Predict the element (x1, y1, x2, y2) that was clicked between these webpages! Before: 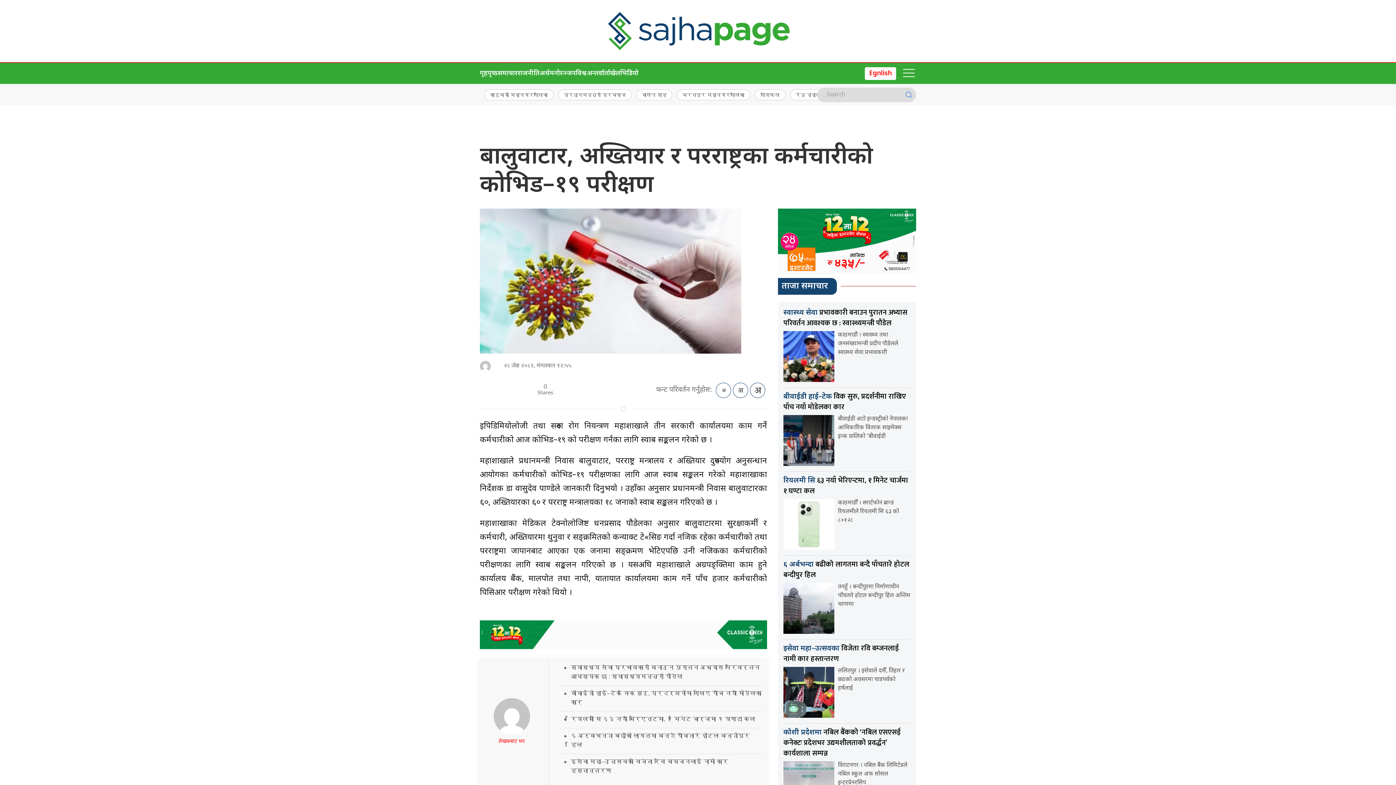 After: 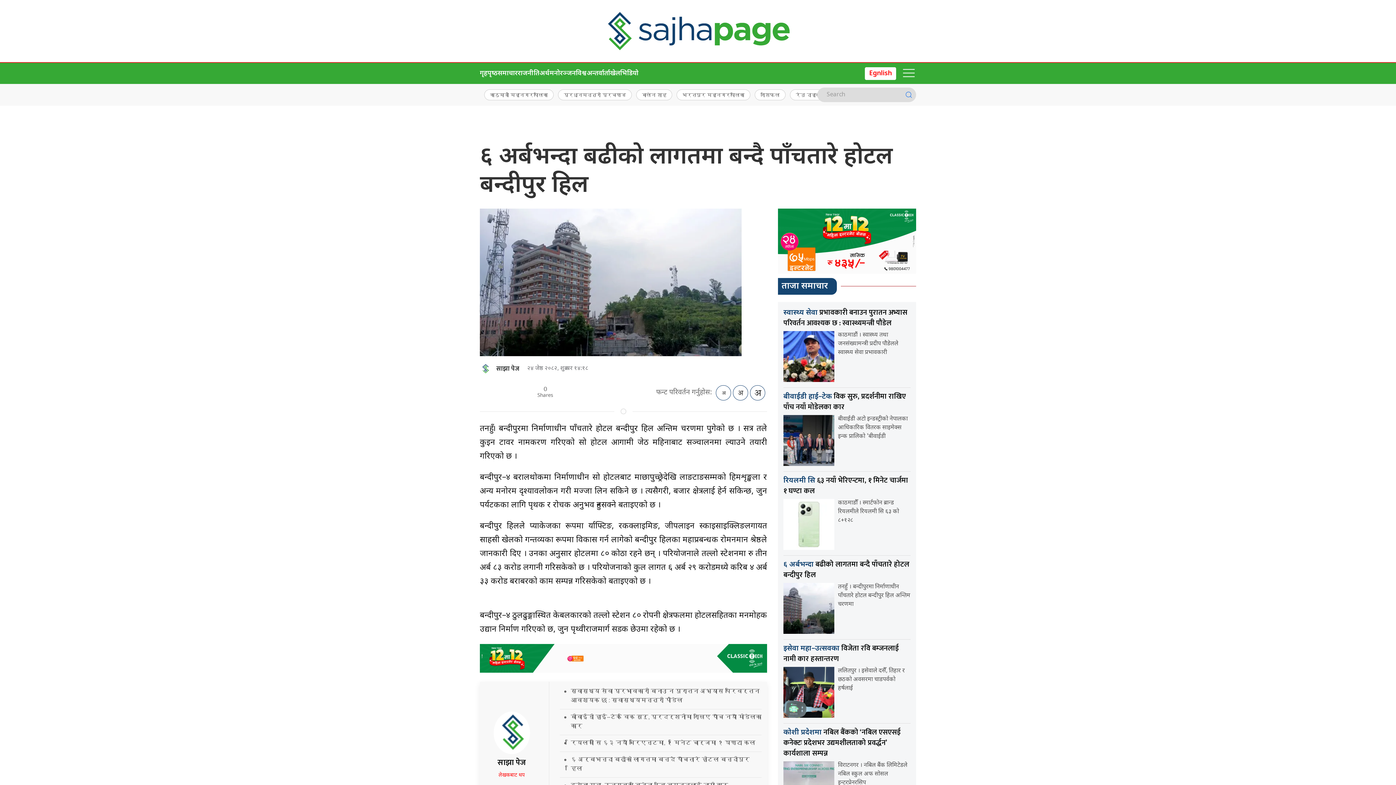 Action: bbox: (783, 558, 909, 581) label: ६ अर्बभन्दा बढीको लागतमा बन्दै पाँचतारे होटल बन्दीपुर हिल